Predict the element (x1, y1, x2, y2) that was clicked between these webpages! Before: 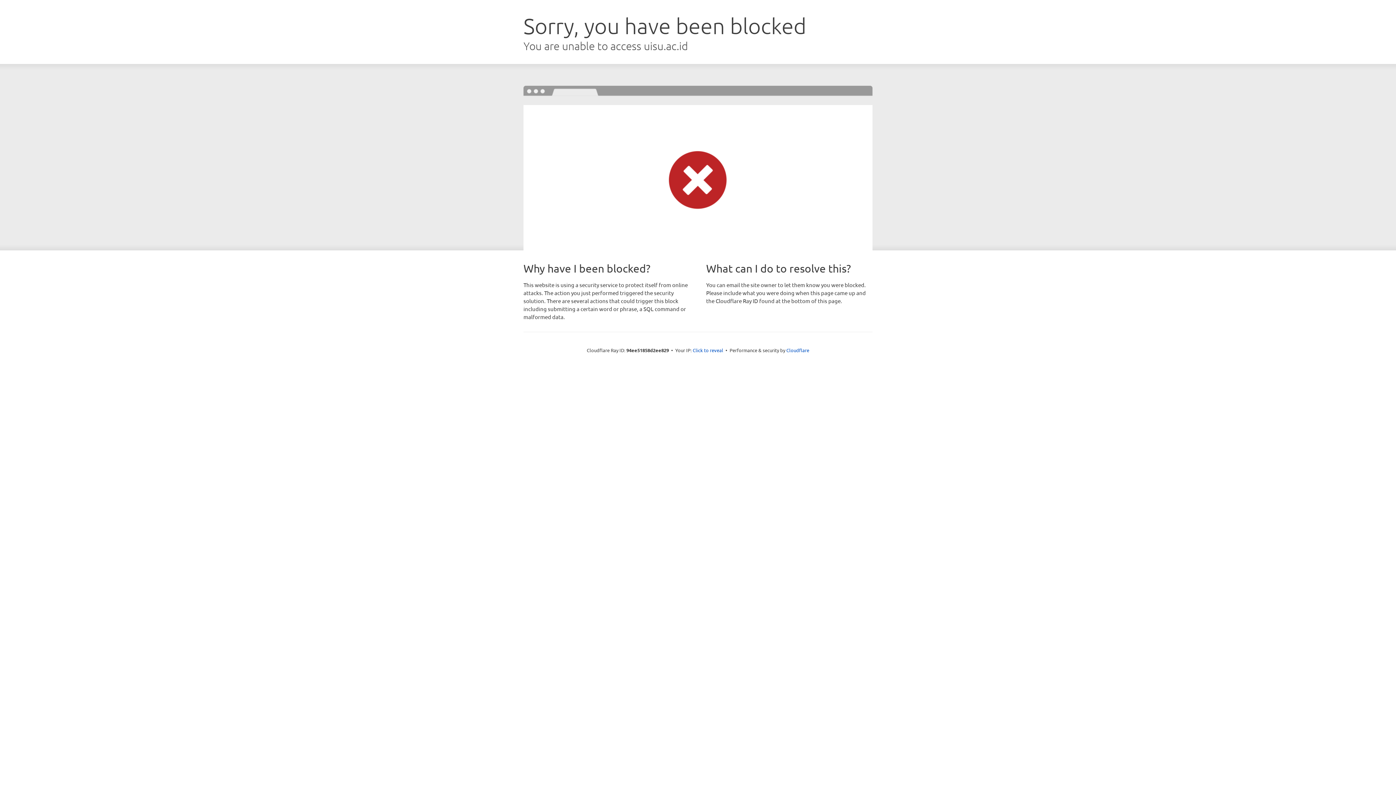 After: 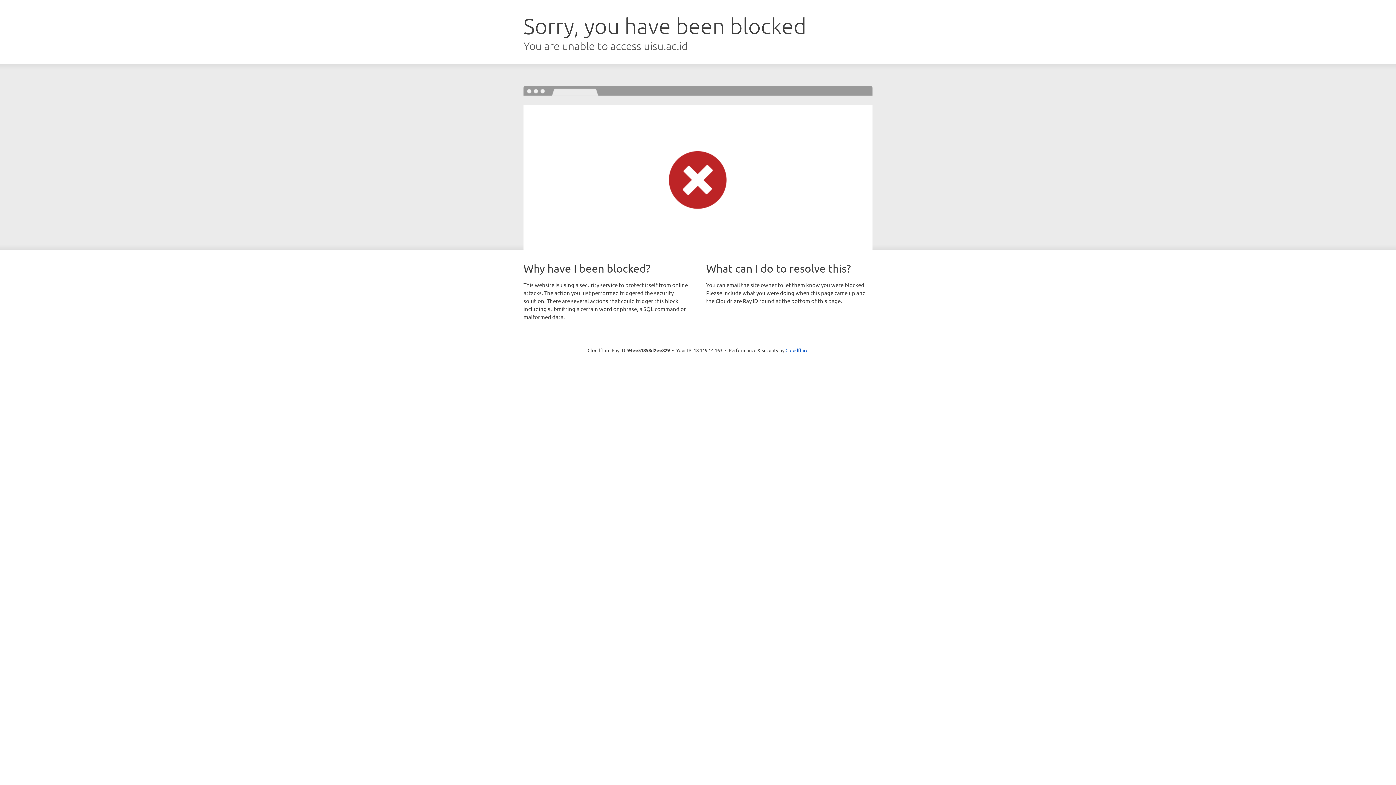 Action: label: Click to reveal bbox: (692, 346, 723, 353)